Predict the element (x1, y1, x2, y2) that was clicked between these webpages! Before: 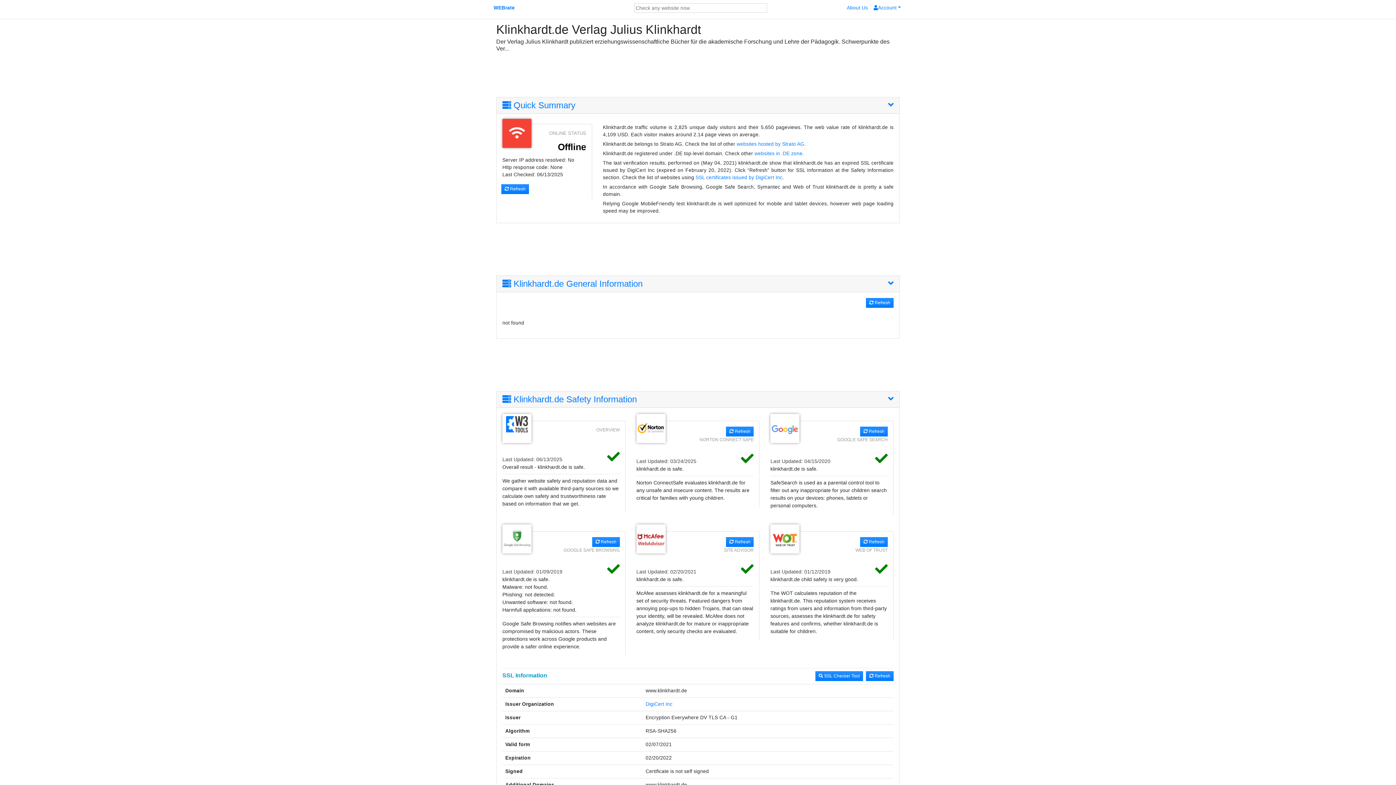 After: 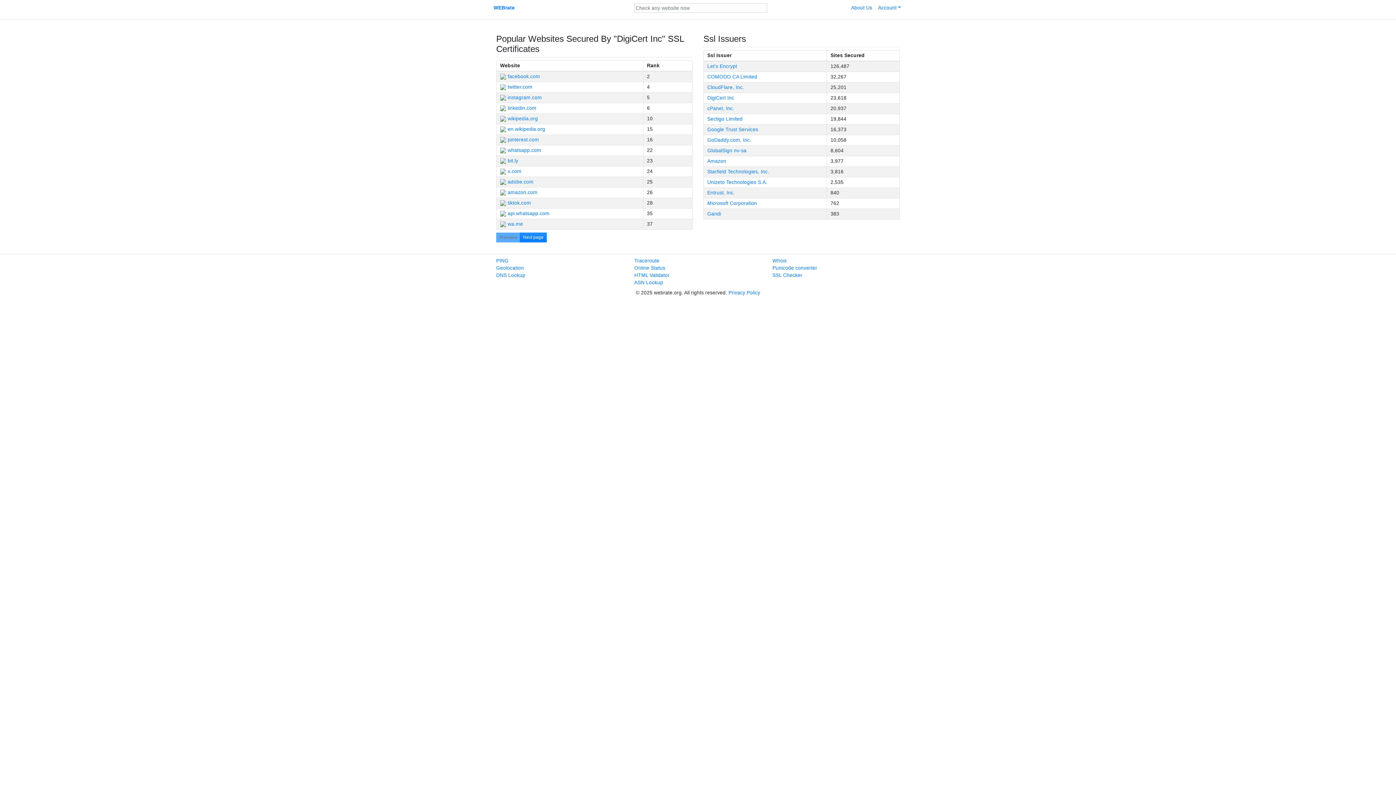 Action: label: SSL certificates issued by DigiCert Inc bbox: (695, 174, 782, 180)